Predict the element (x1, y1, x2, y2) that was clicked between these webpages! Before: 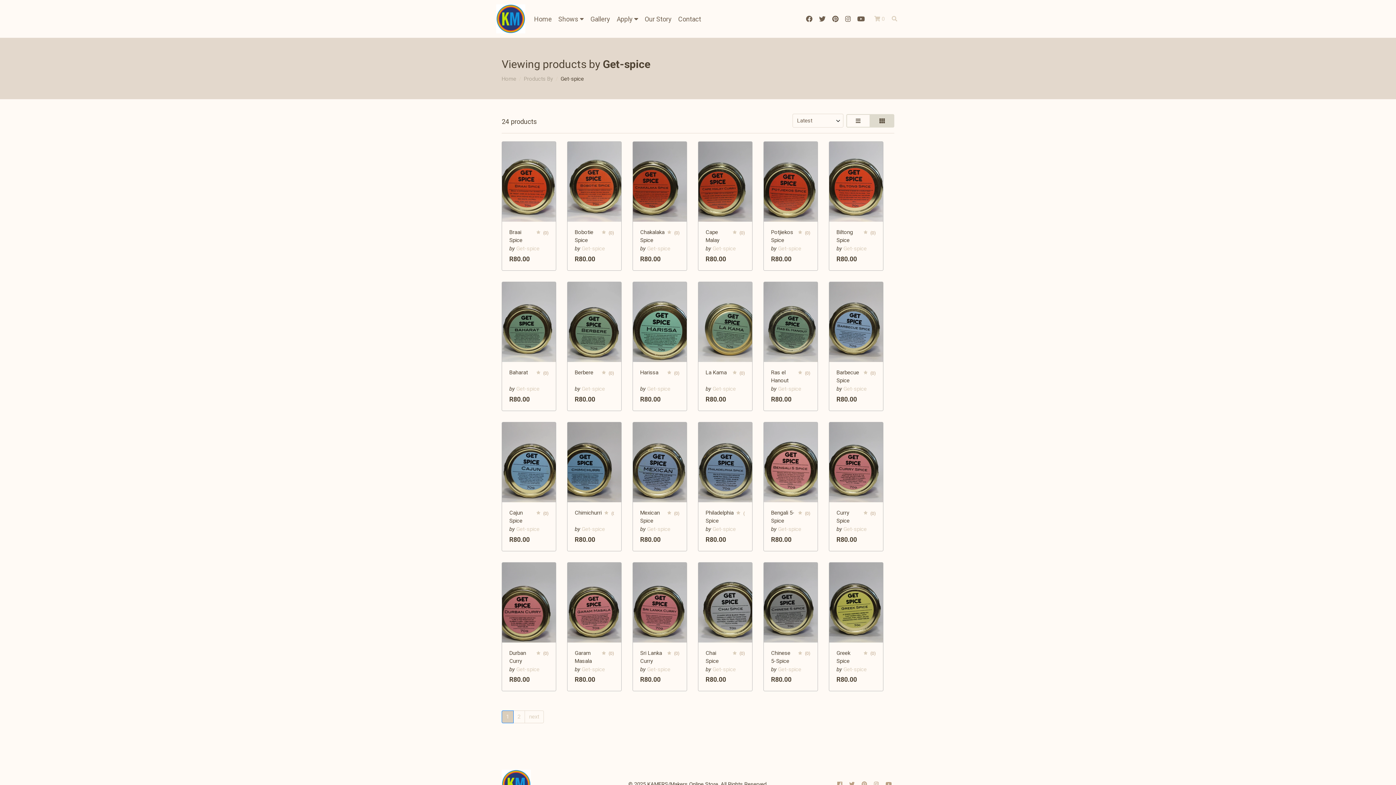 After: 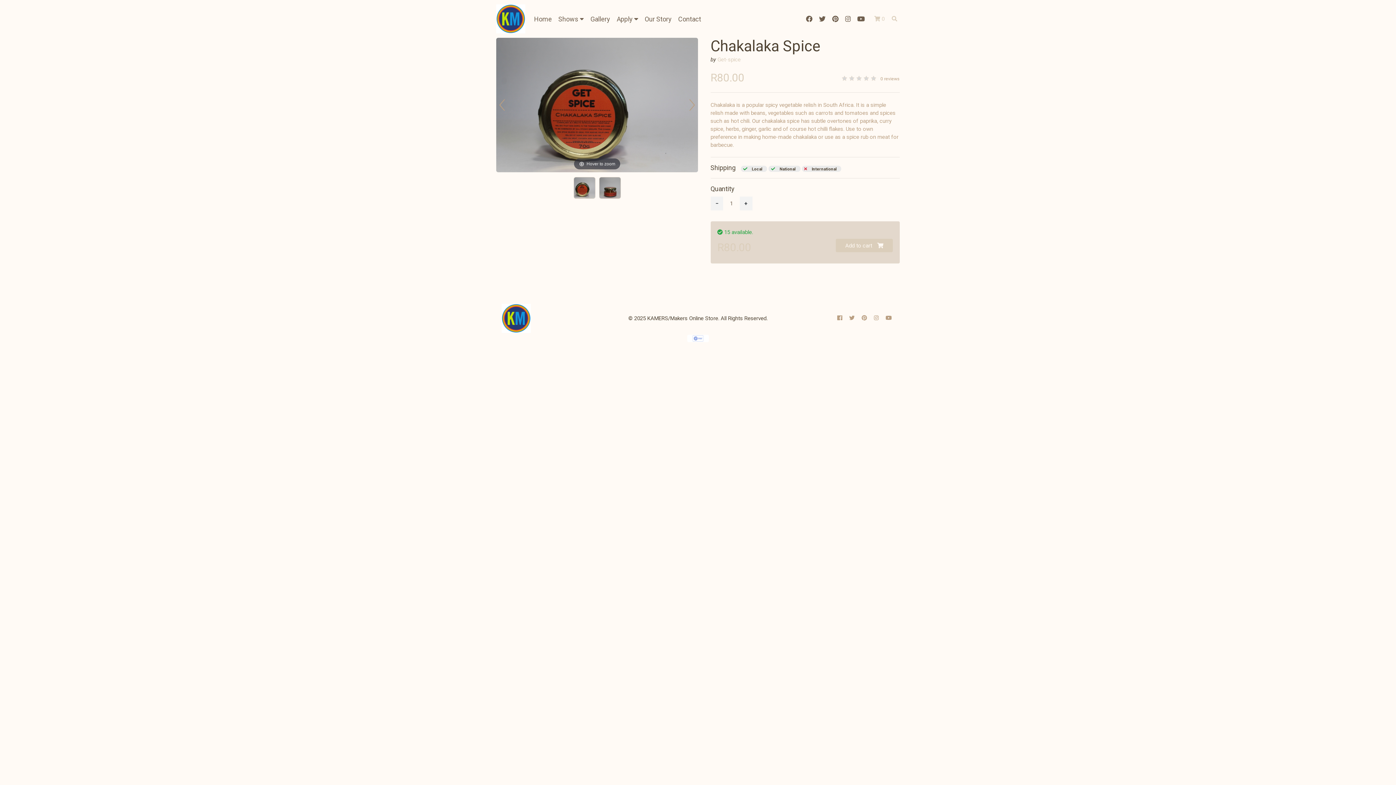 Action: bbox: (640, 228, 664, 244) label: Chakalaka Spice